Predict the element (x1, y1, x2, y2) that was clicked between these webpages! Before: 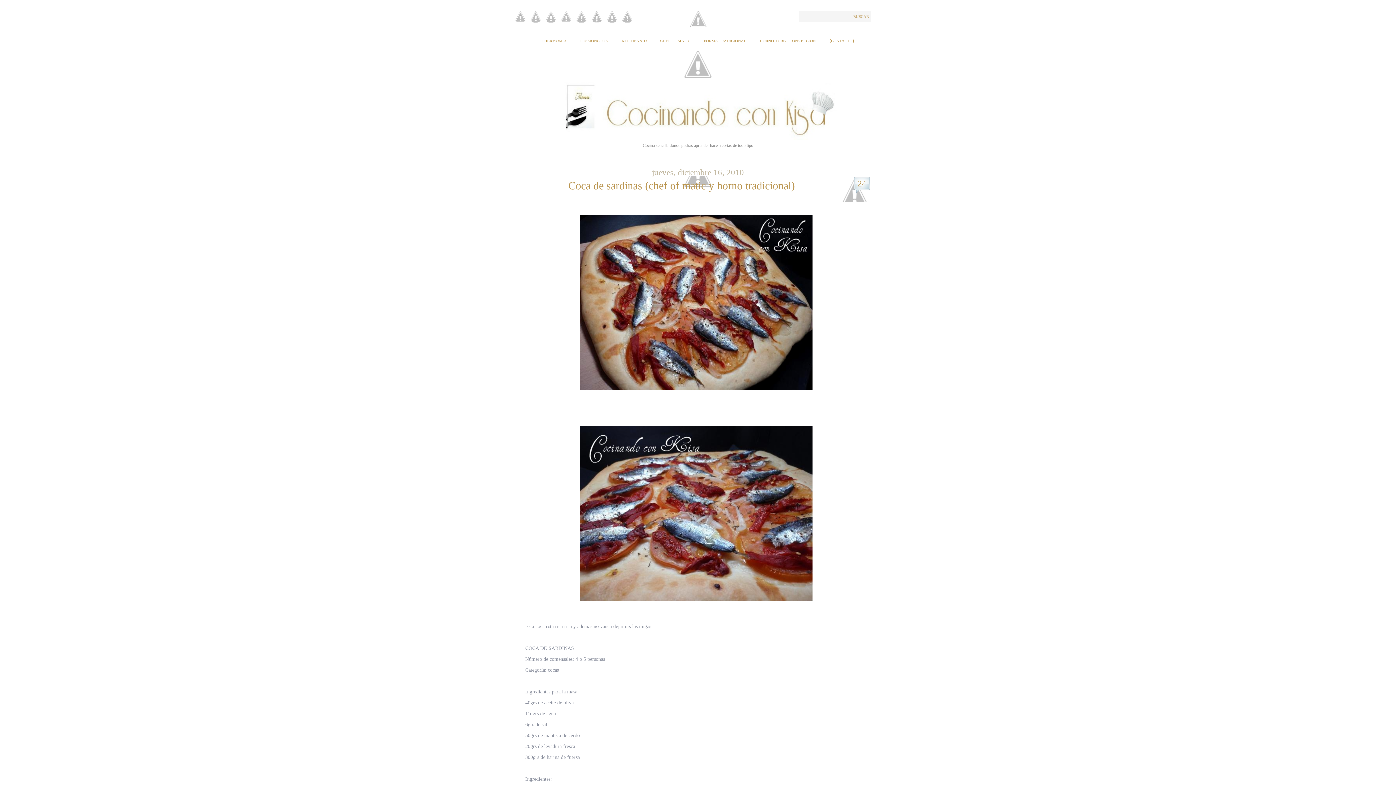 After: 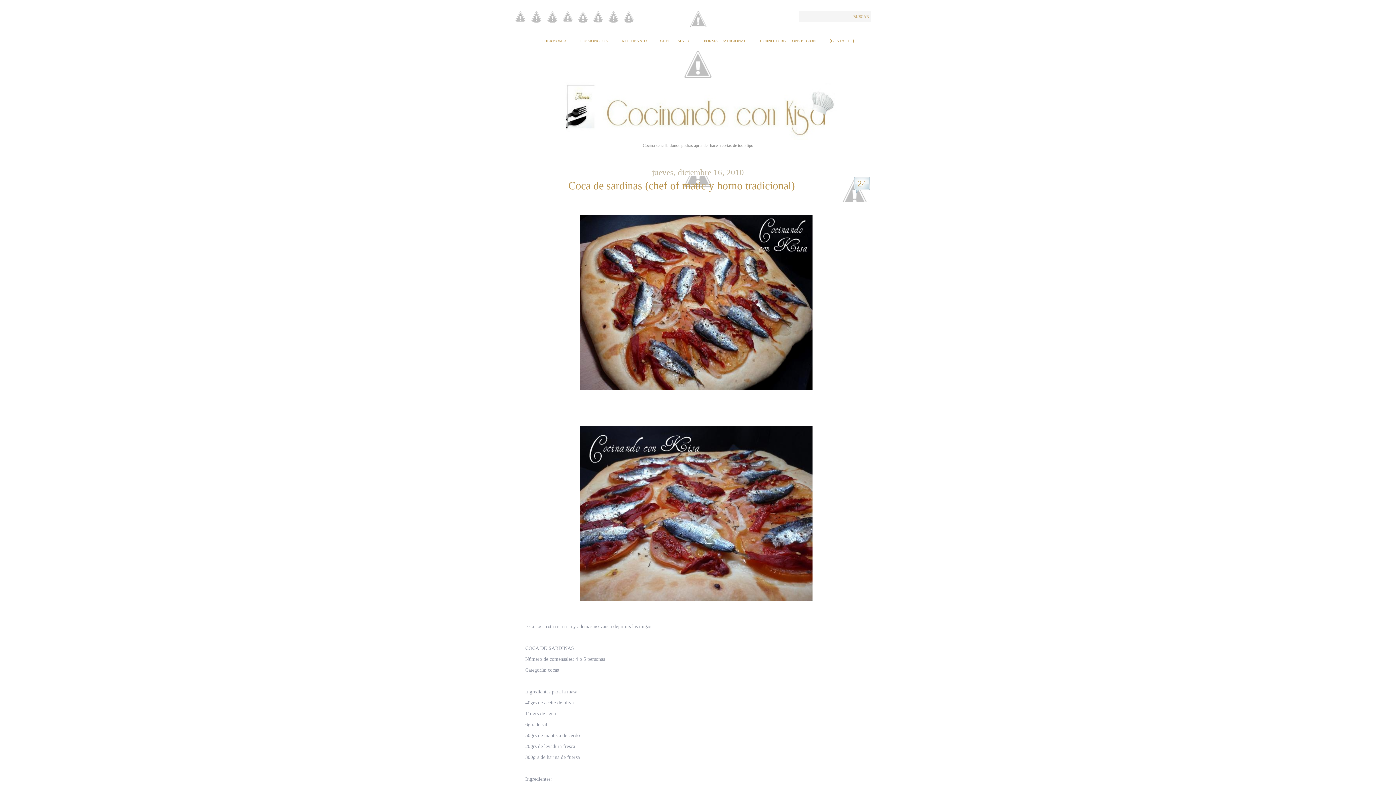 Action: bbox: (528, 18, 541, 24)